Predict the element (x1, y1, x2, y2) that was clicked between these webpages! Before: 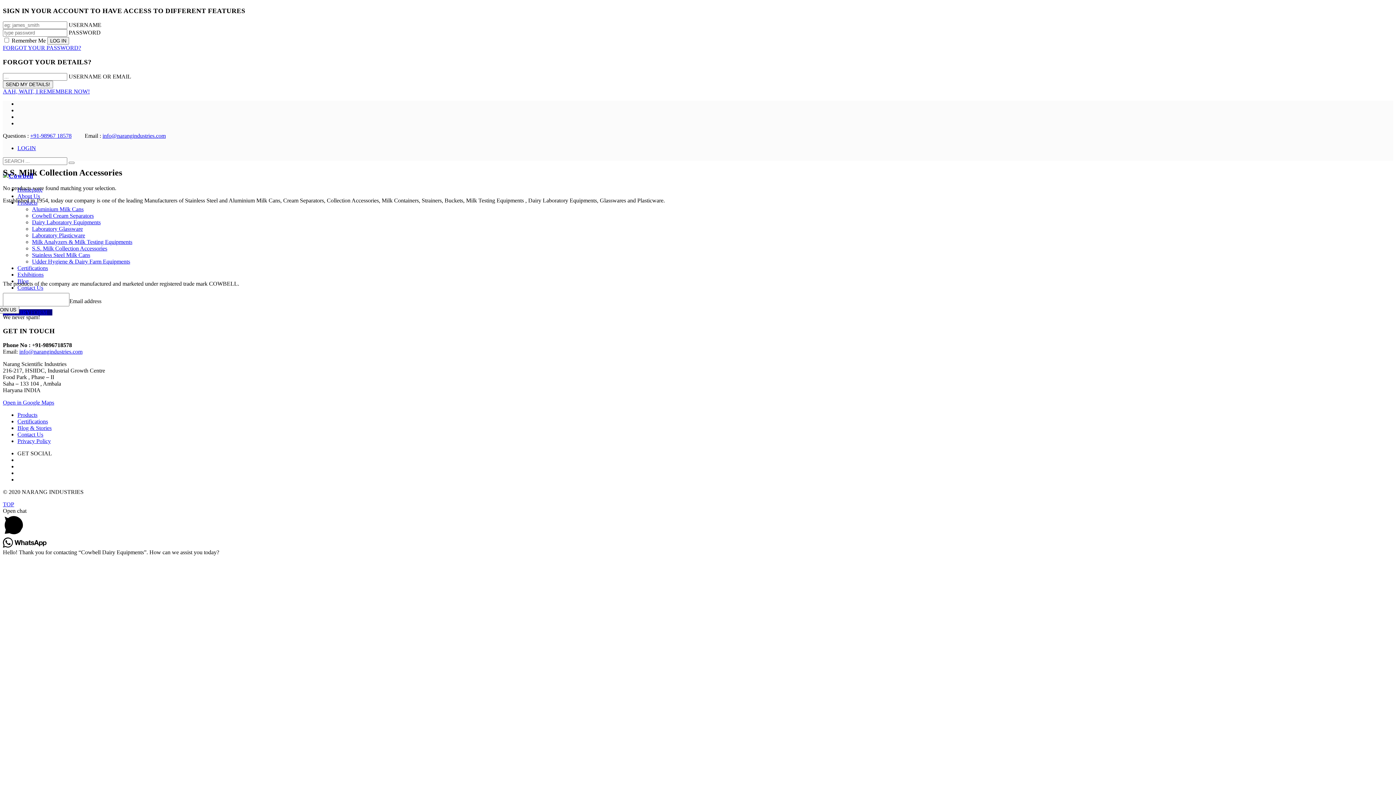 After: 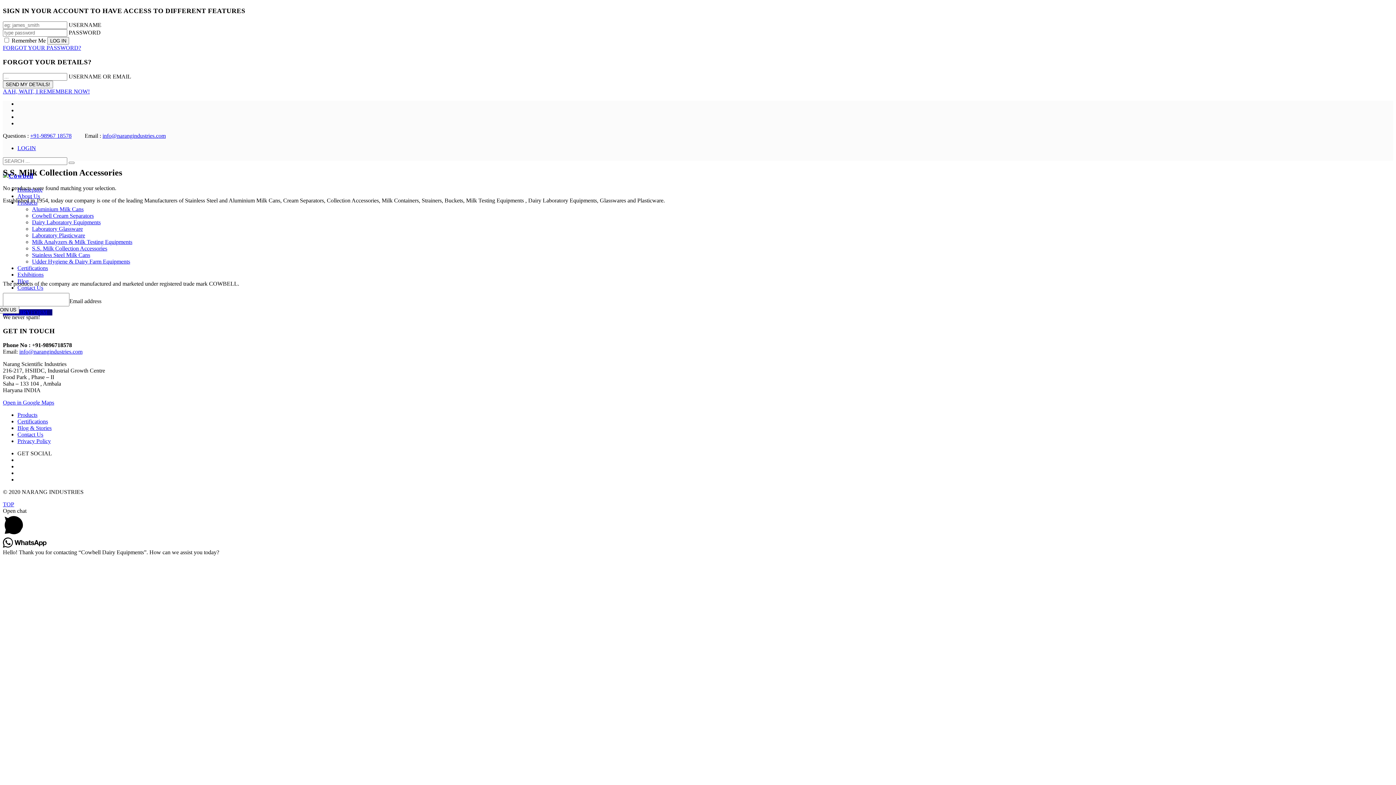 Action: bbox: (17, 145, 36, 151) label: LOGIN